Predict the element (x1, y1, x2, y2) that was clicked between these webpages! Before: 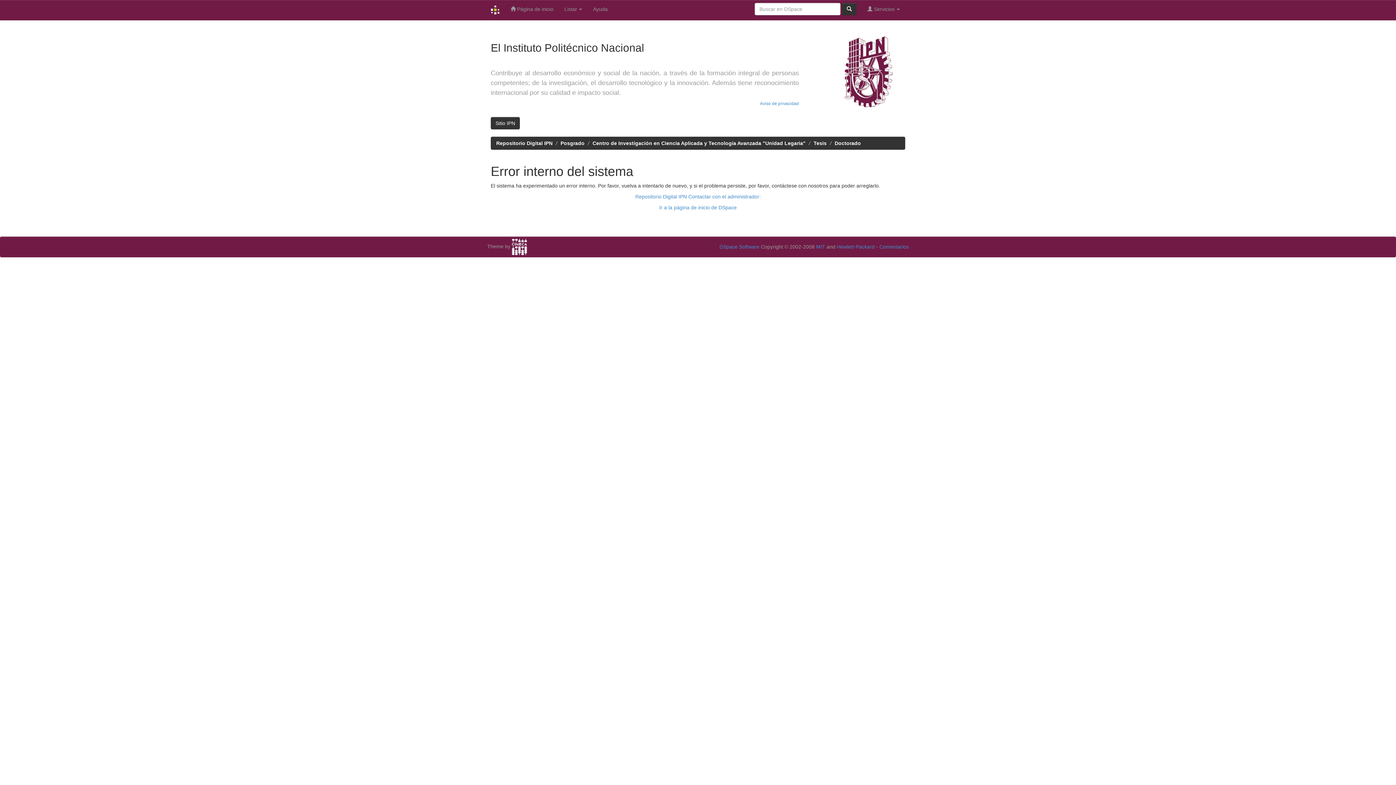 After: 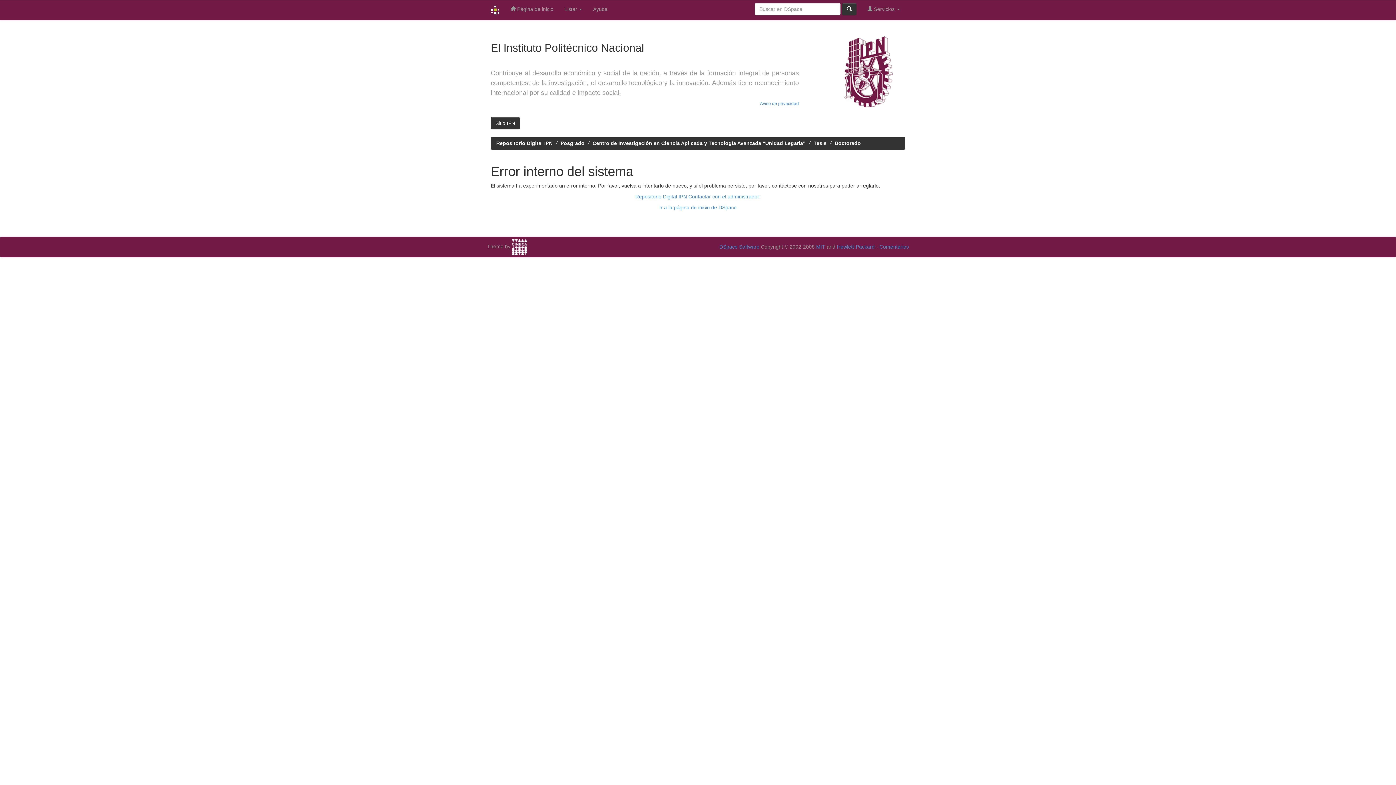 Action: bbox: (834, 140, 861, 146) label: Doctorado